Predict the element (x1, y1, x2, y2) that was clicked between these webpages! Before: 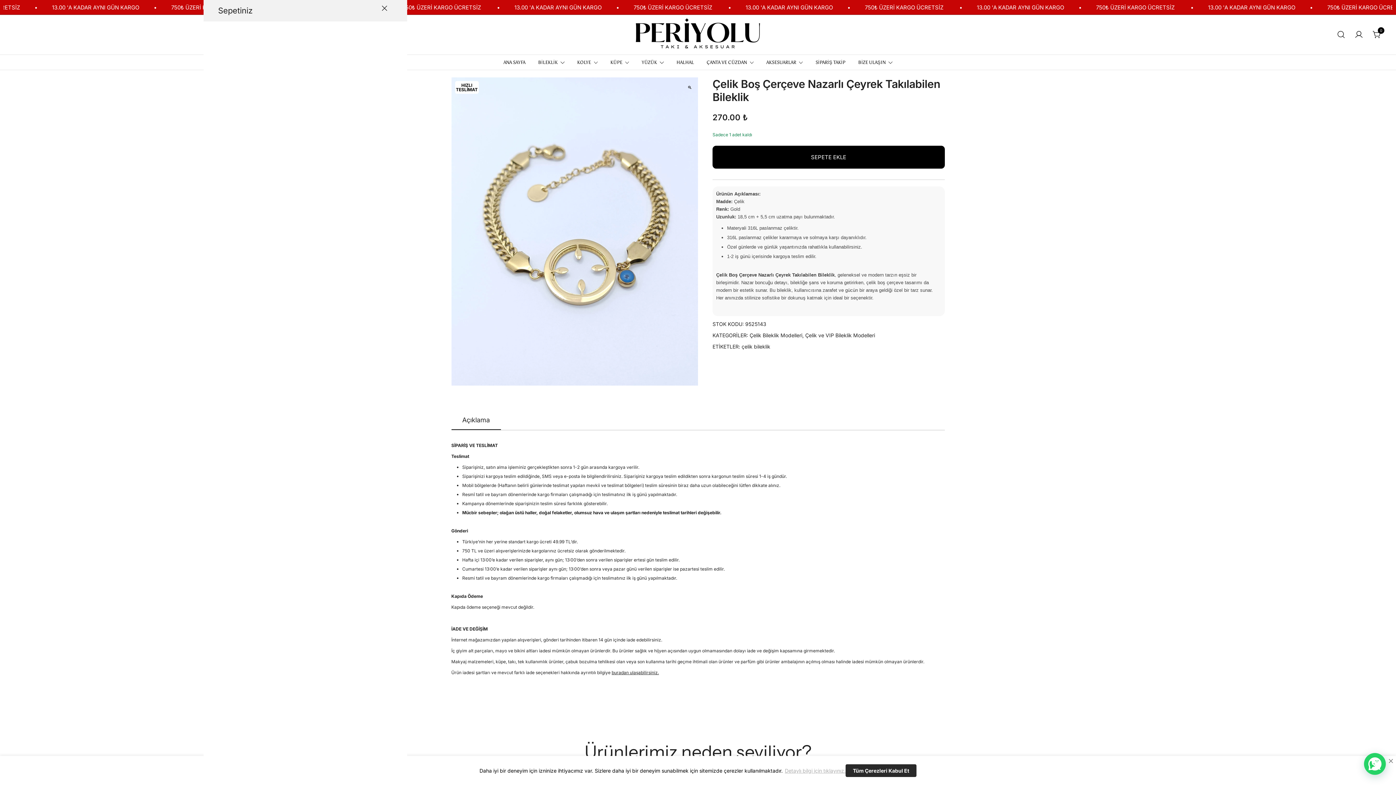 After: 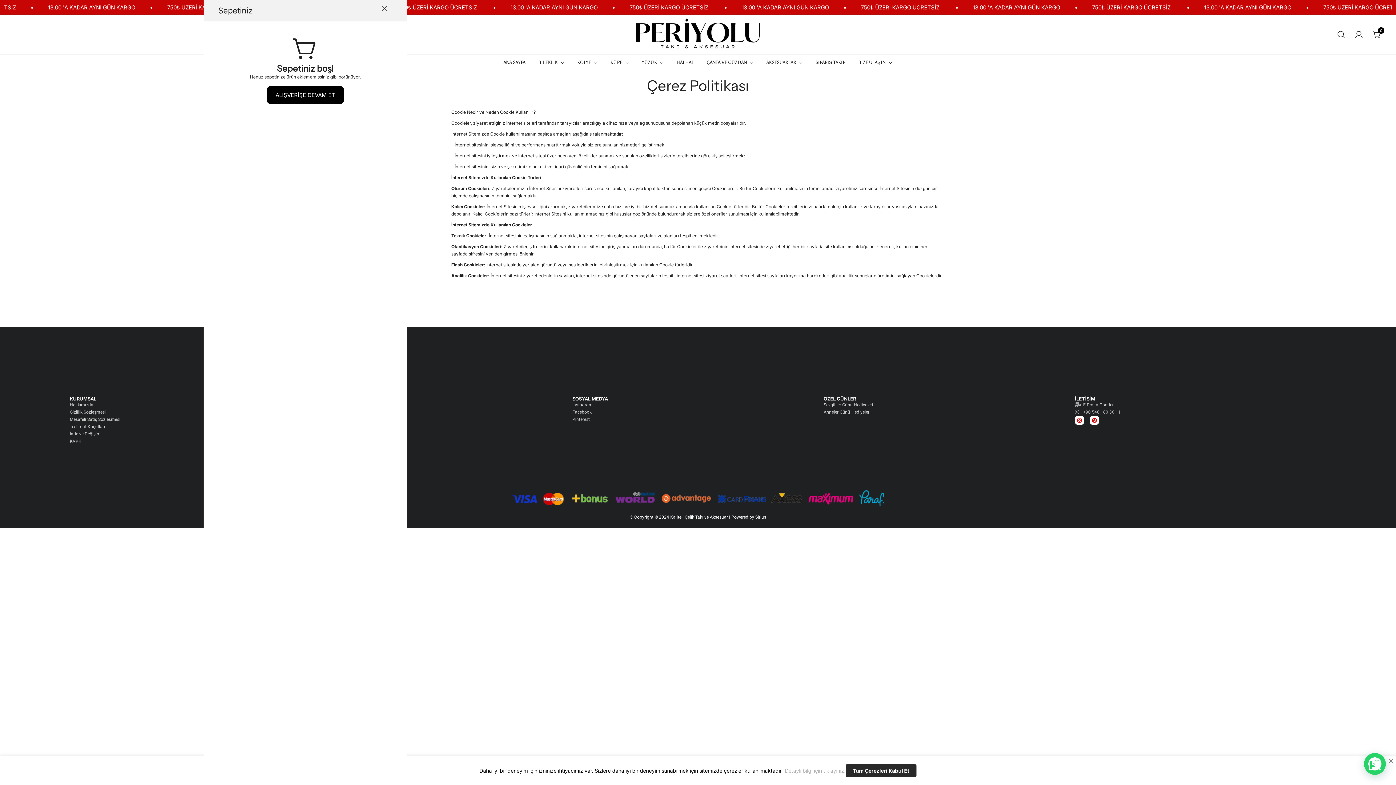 Action: label: Detaylı bilgi için tıklayınız. bbox: (785, 767, 845, 774)